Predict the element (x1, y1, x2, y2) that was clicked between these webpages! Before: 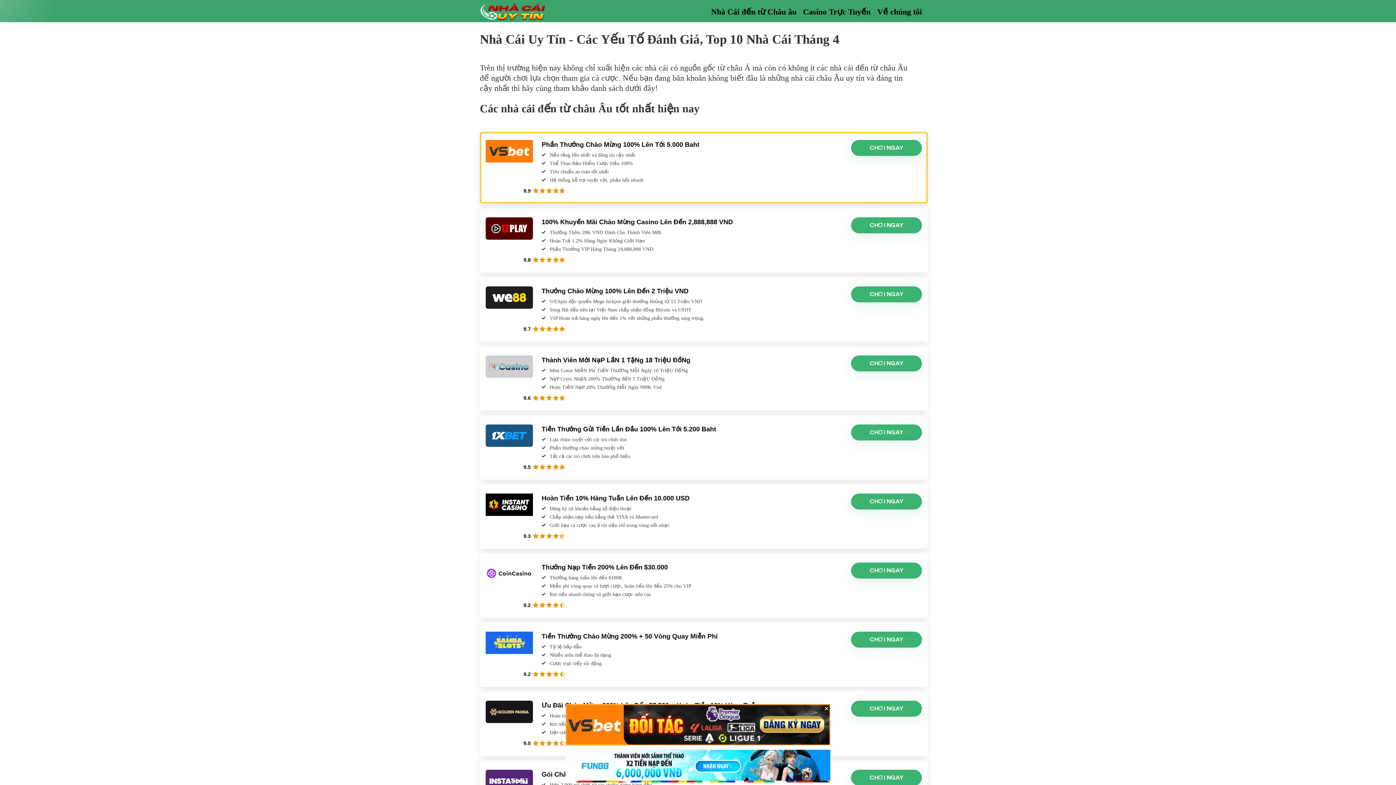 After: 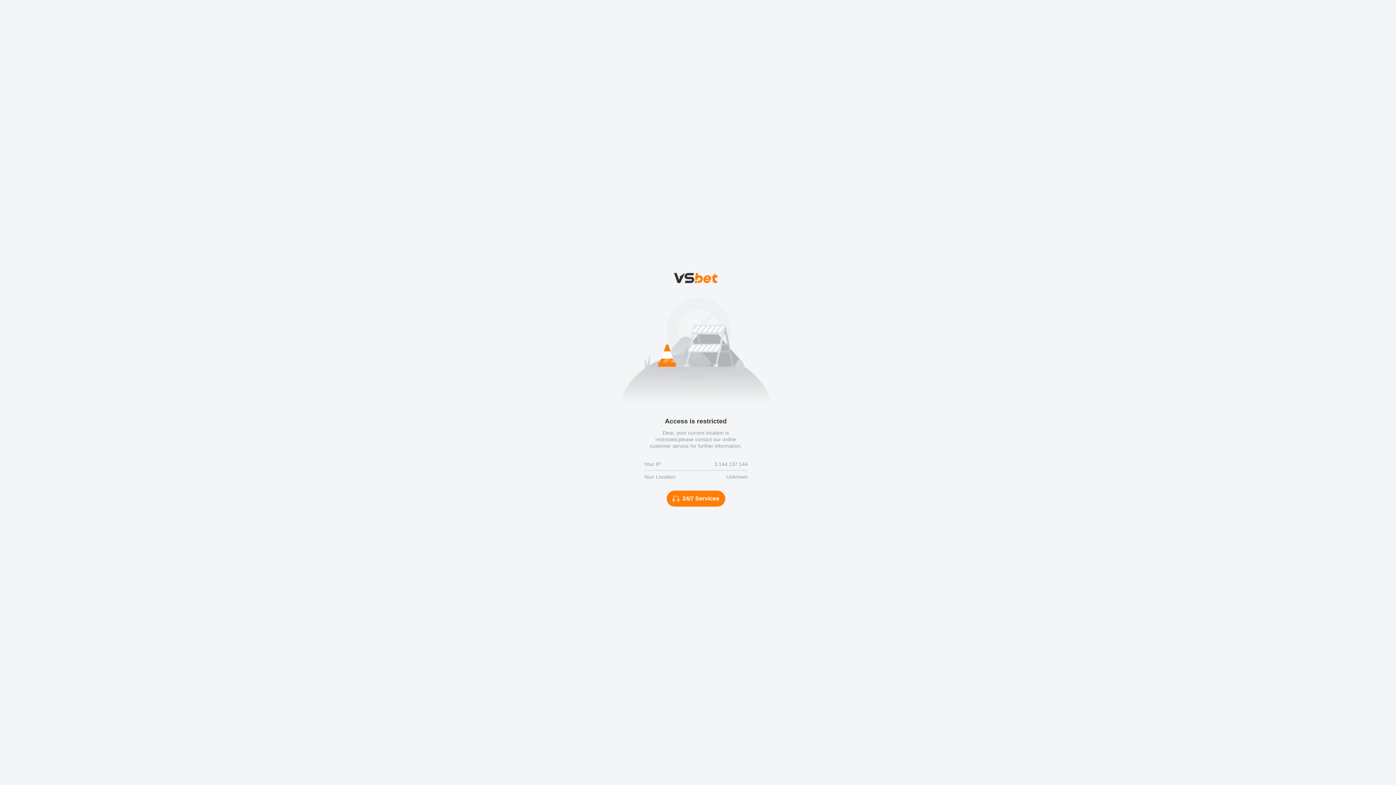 Action: bbox: (565, 775, 830, 784)